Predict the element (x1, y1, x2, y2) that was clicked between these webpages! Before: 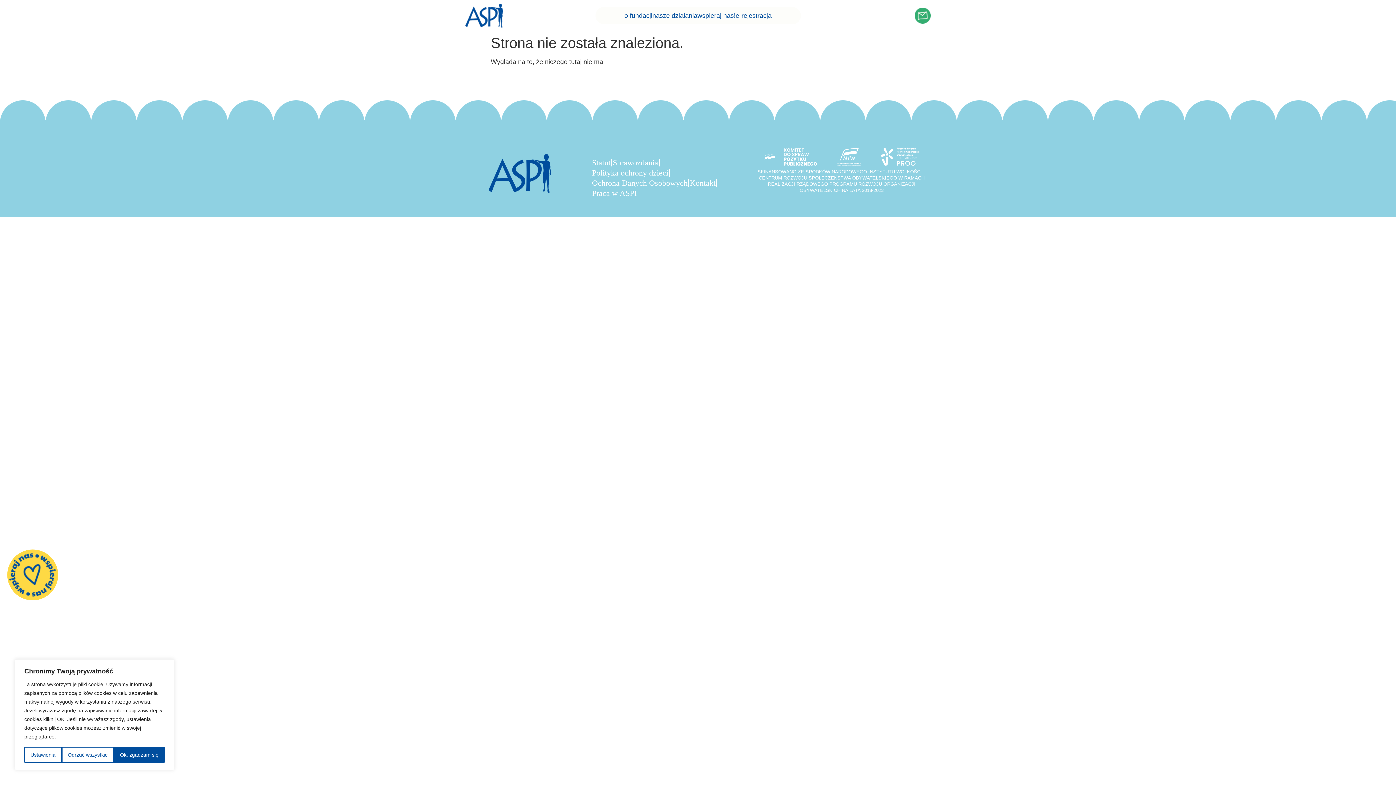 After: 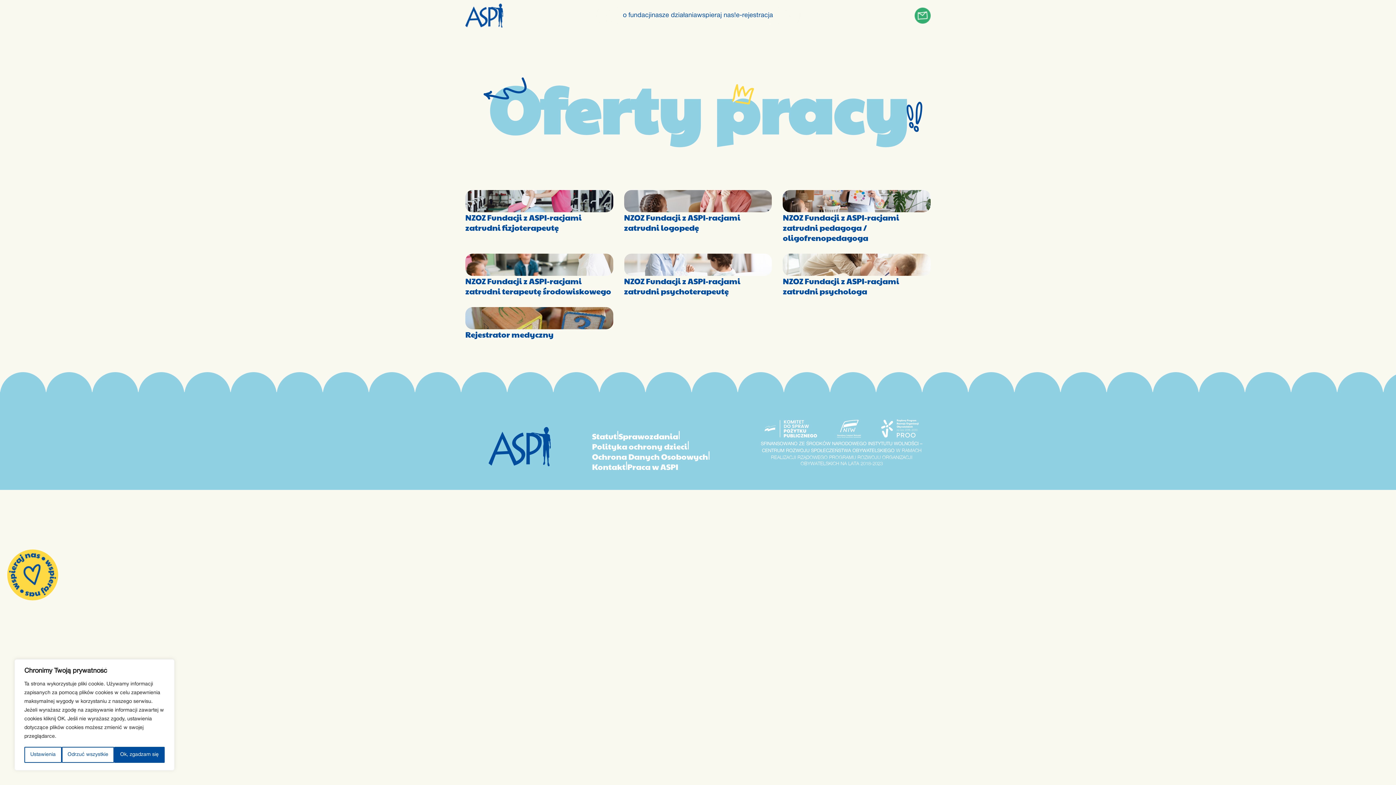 Action: label: Praca w ASPI bbox: (592, 188, 636, 198)